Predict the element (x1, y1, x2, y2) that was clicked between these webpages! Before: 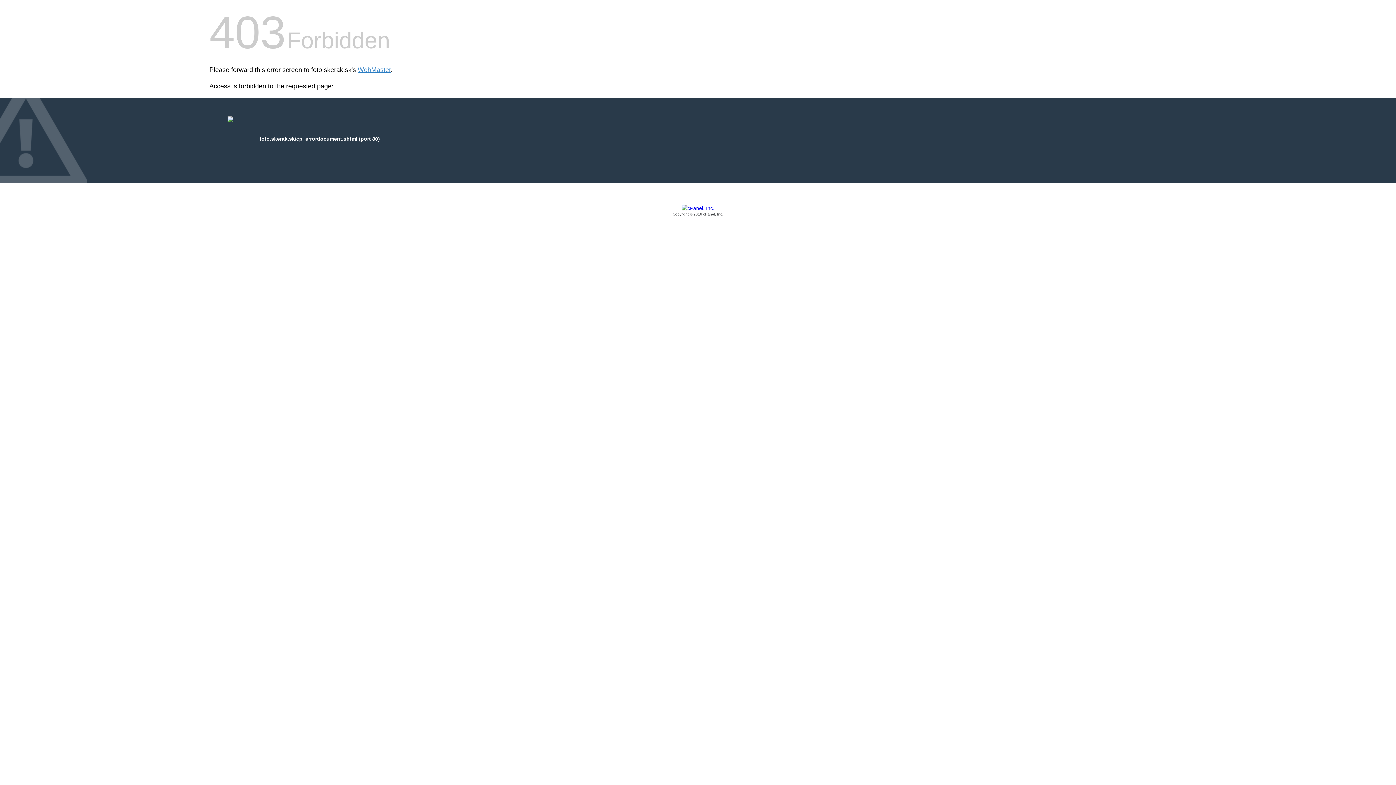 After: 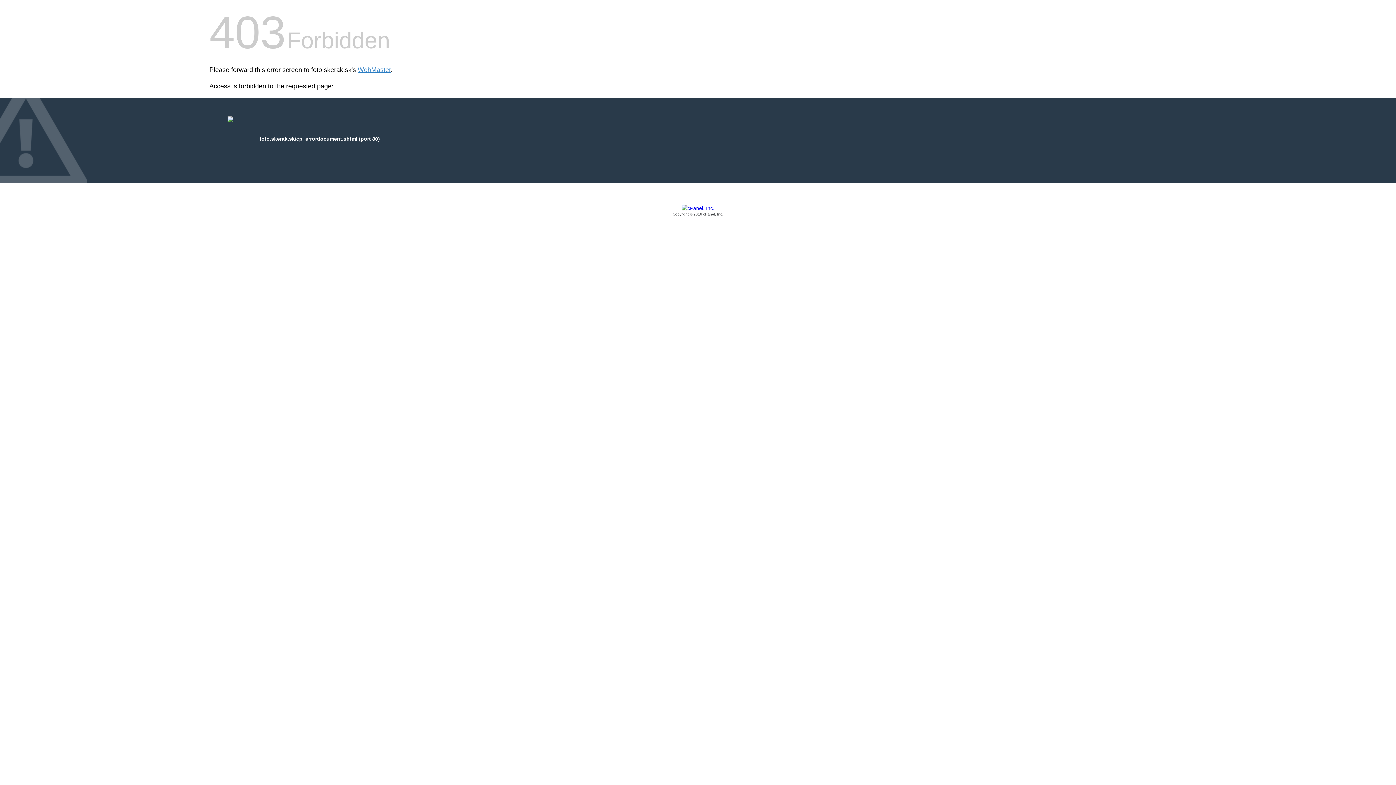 Action: label: Copyright © 2016 cPanel, Inc. bbox: (209, 205, 1186, 217)